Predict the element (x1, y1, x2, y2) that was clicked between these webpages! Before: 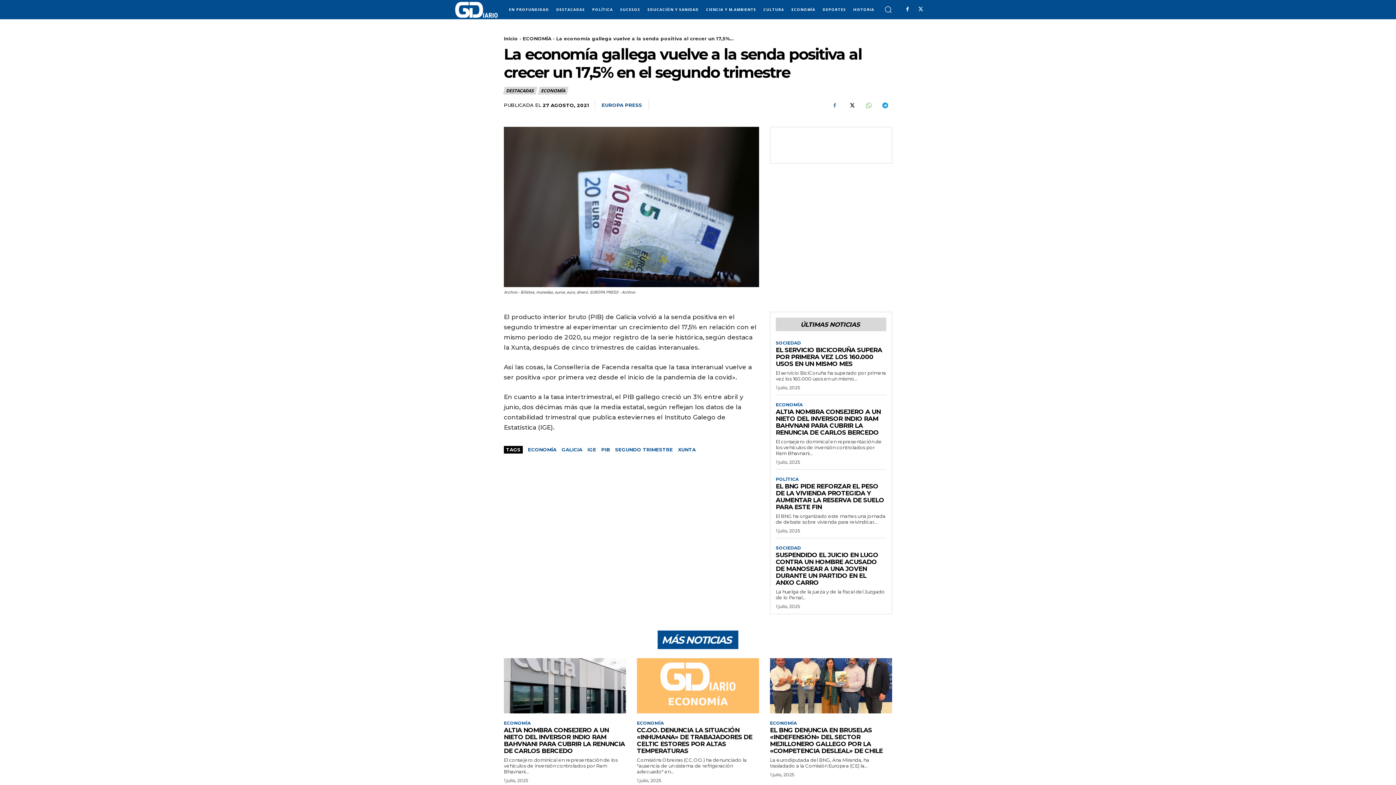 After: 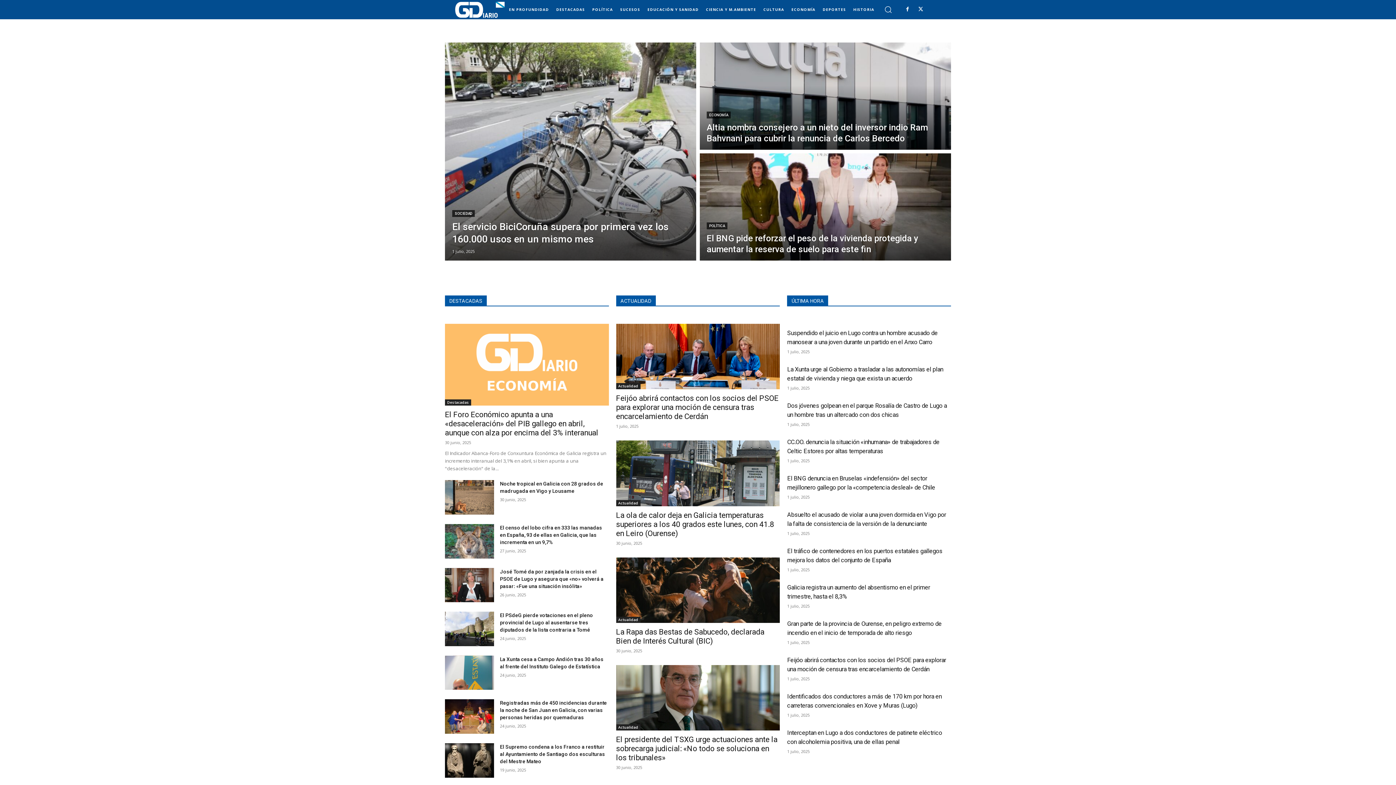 Action: label: Inicio bbox: (504, 35, 518, 41)